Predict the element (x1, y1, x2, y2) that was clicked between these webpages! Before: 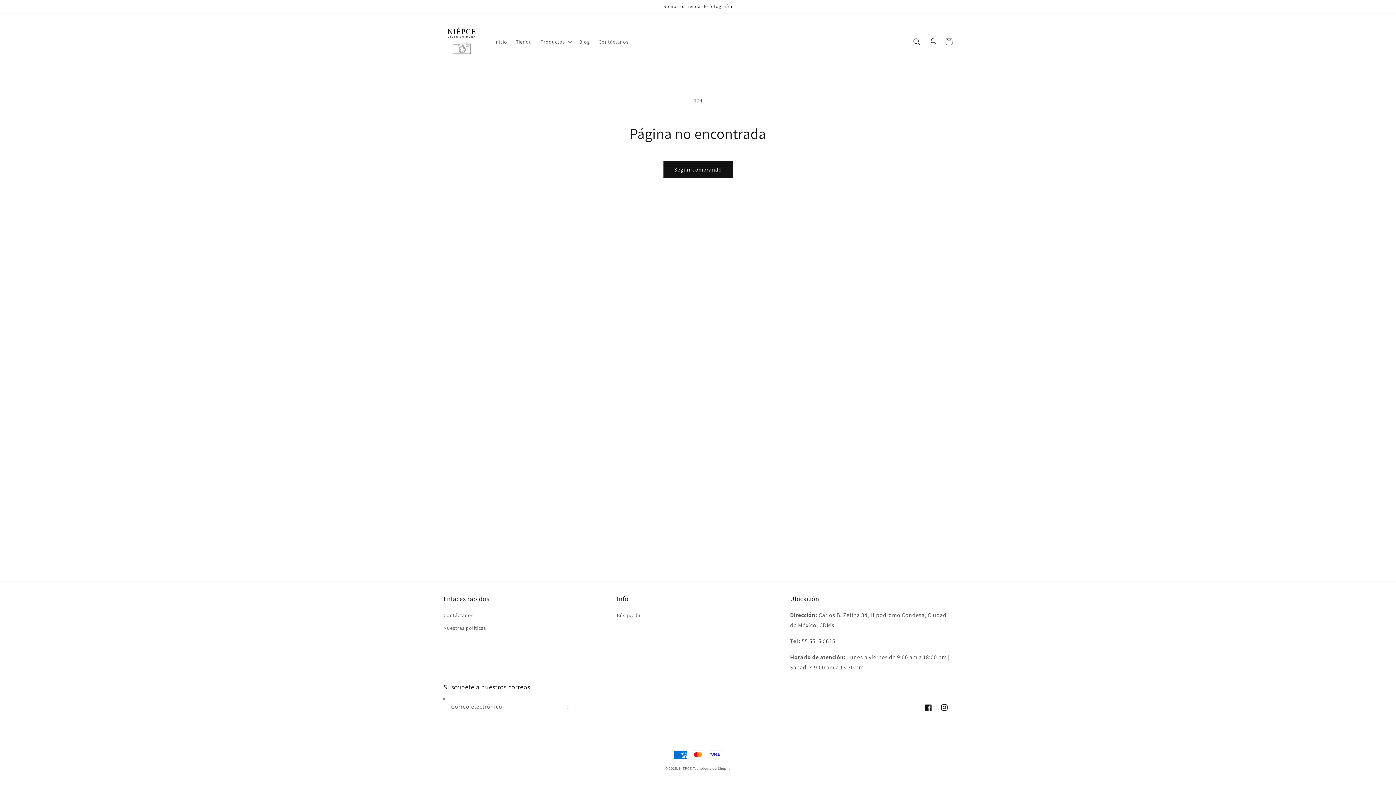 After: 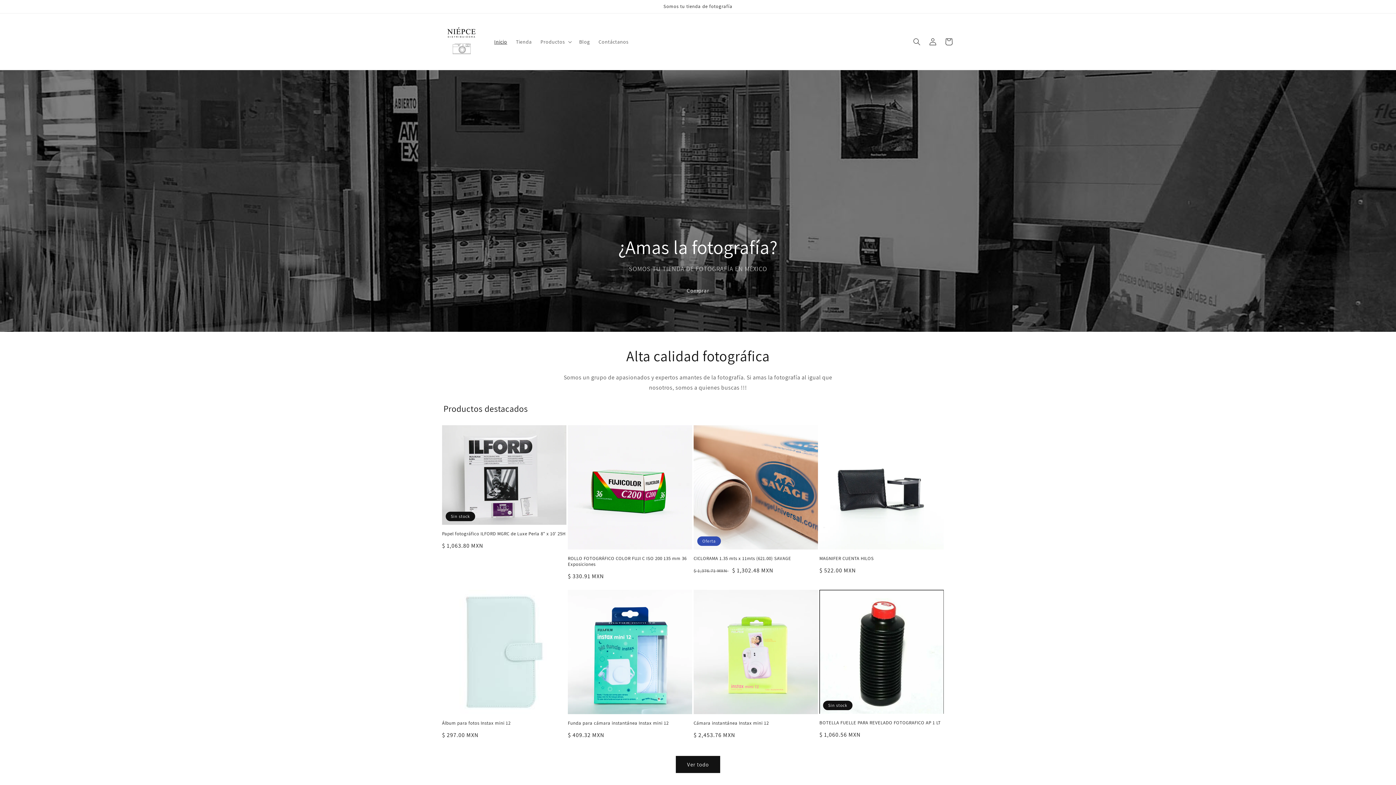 Action: bbox: (440, 20, 482, 62)